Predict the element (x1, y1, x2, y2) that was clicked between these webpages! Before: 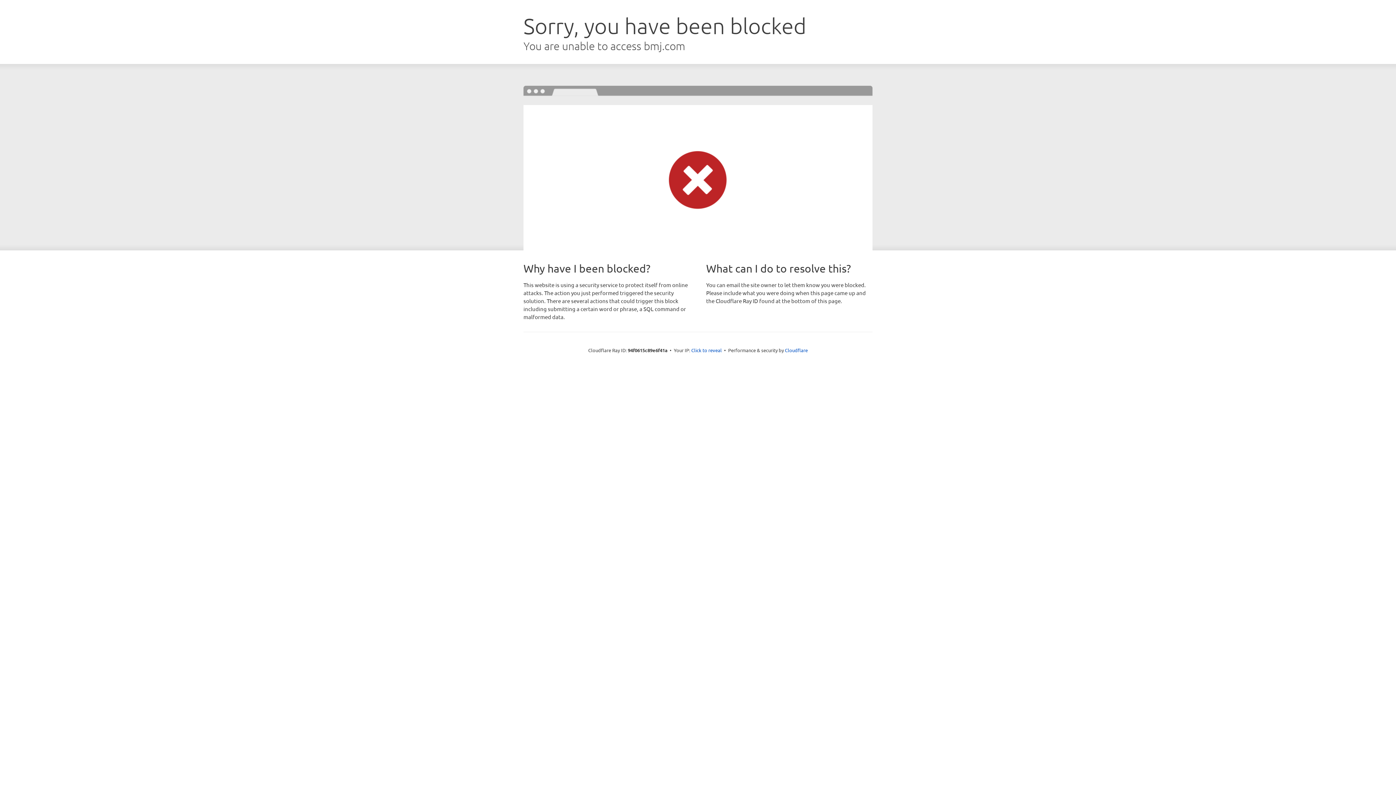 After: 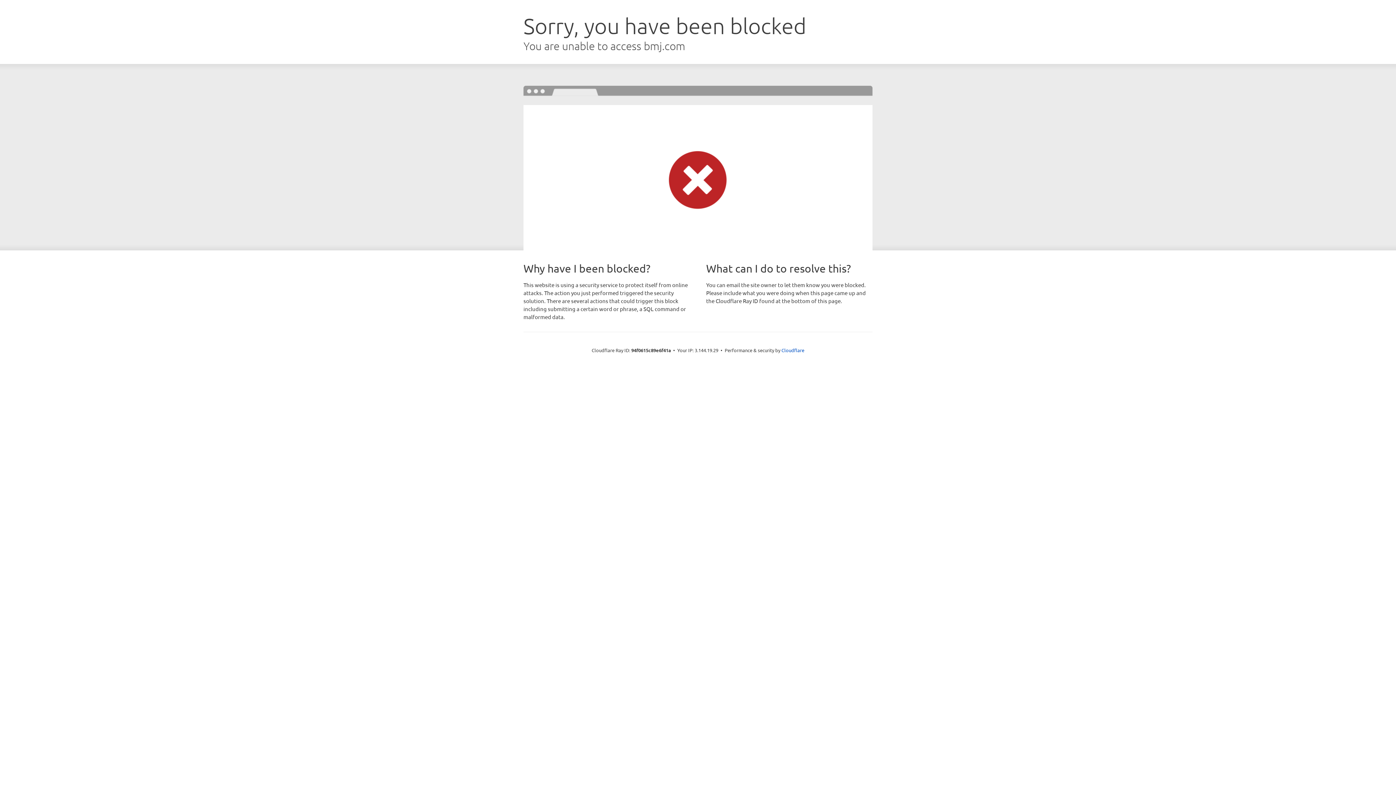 Action: label: Click to reveal bbox: (691, 346, 722, 353)